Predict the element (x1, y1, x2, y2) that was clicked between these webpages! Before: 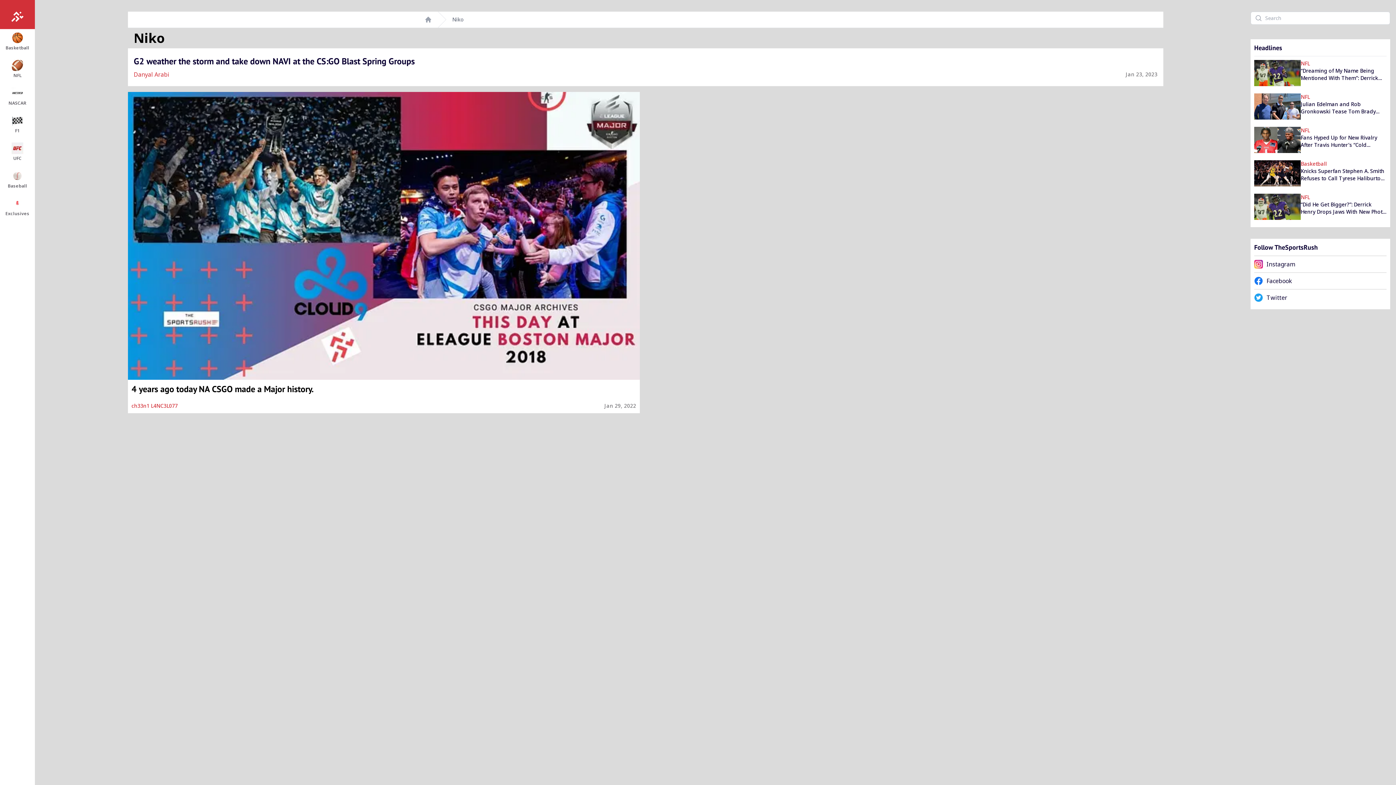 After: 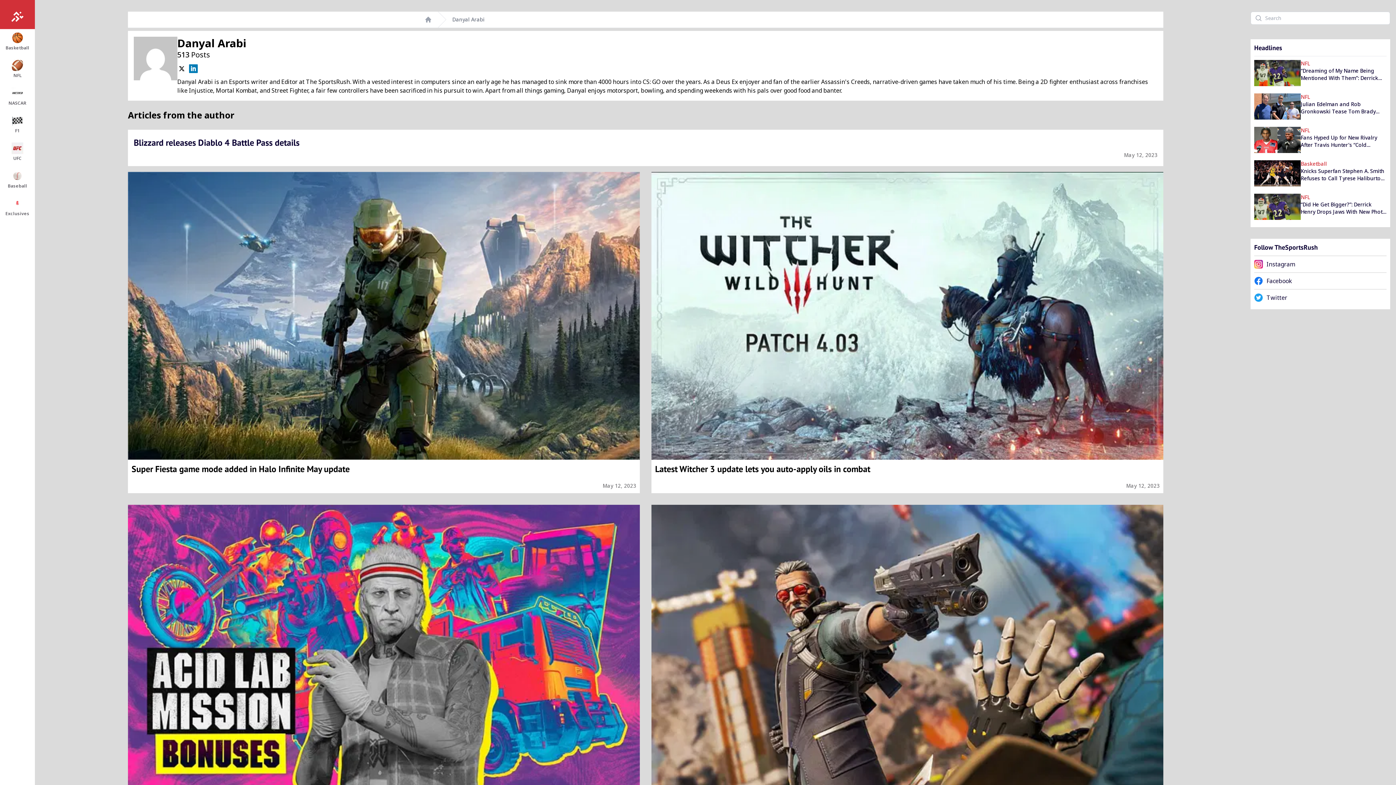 Action: label: Danyal Arabi bbox: (133, 70, 169, 78)